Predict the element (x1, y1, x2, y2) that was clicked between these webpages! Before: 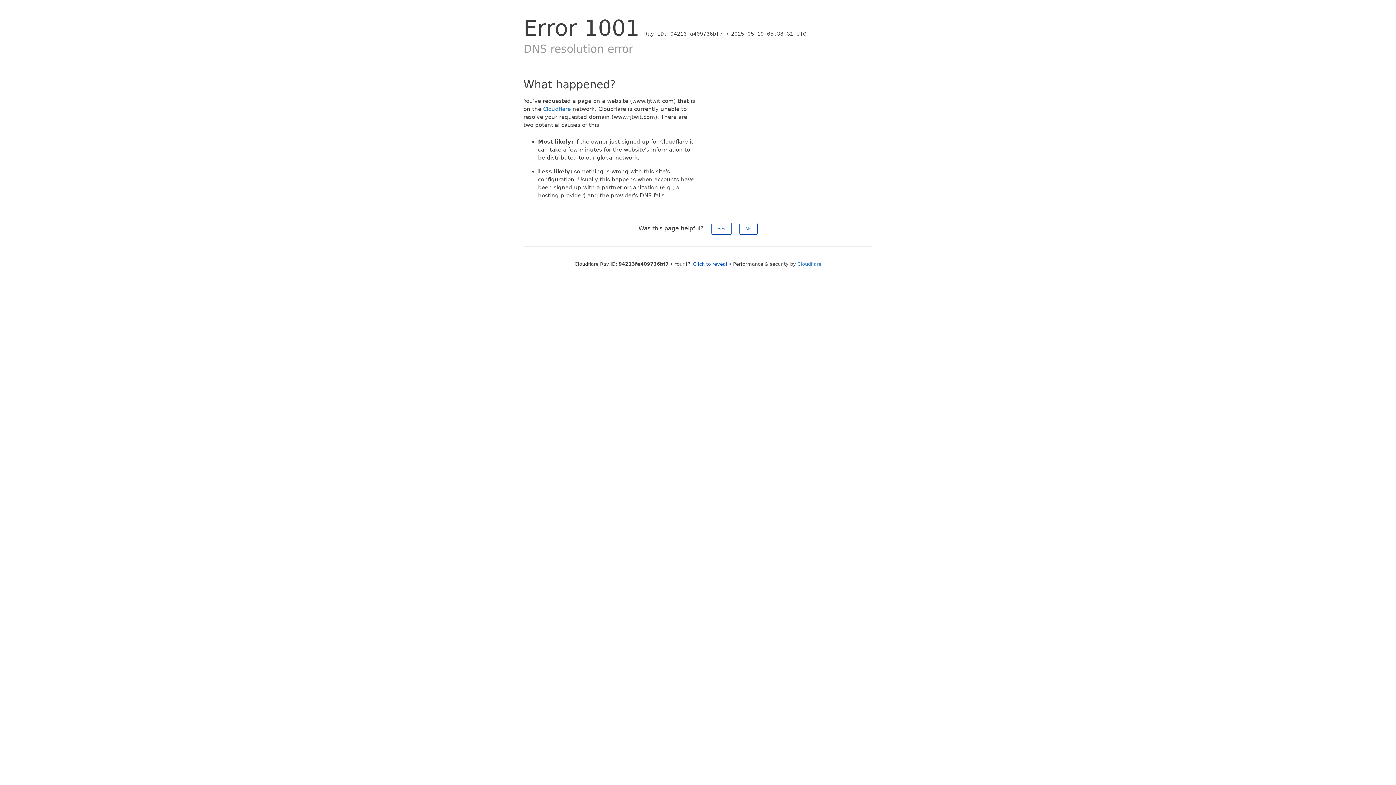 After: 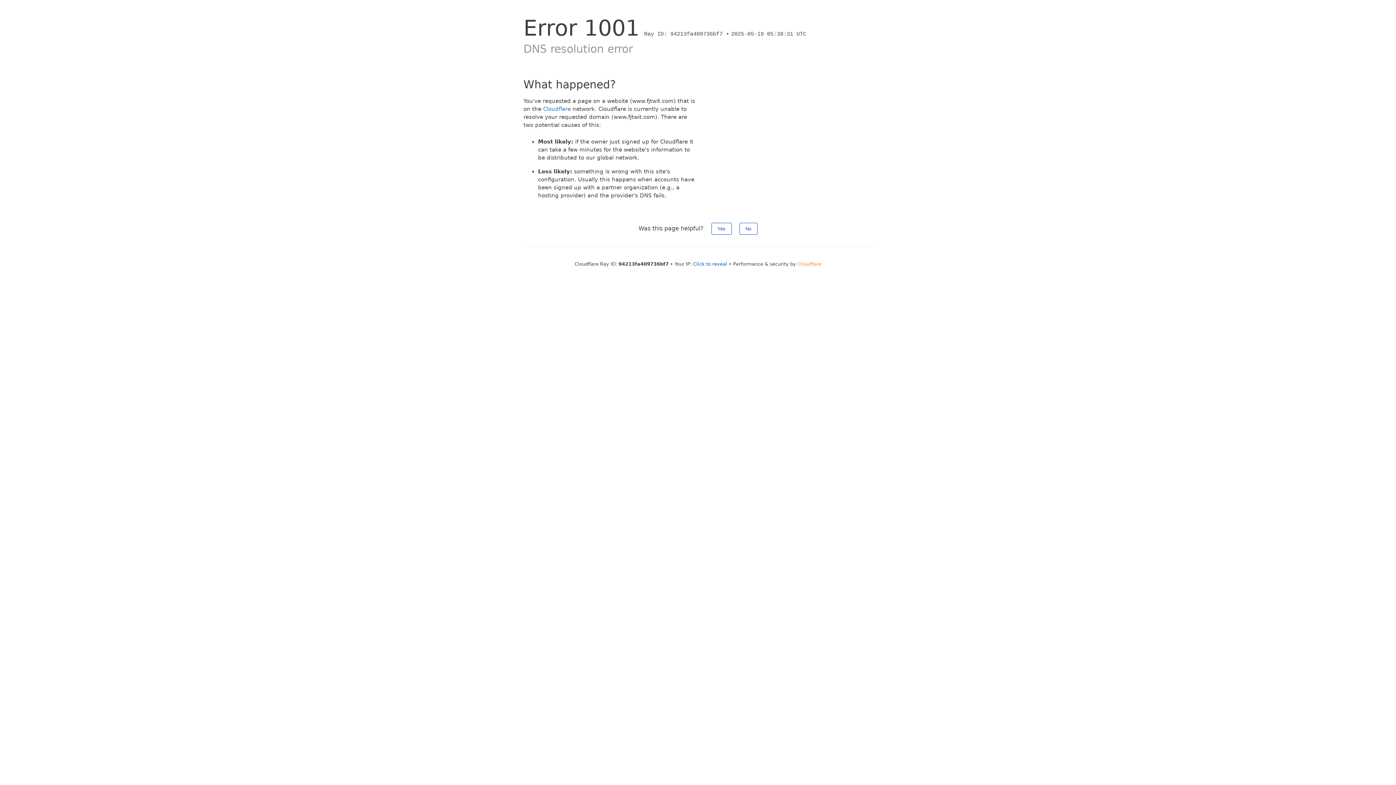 Action: bbox: (797, 261, 821, 266) label: Cloudflare